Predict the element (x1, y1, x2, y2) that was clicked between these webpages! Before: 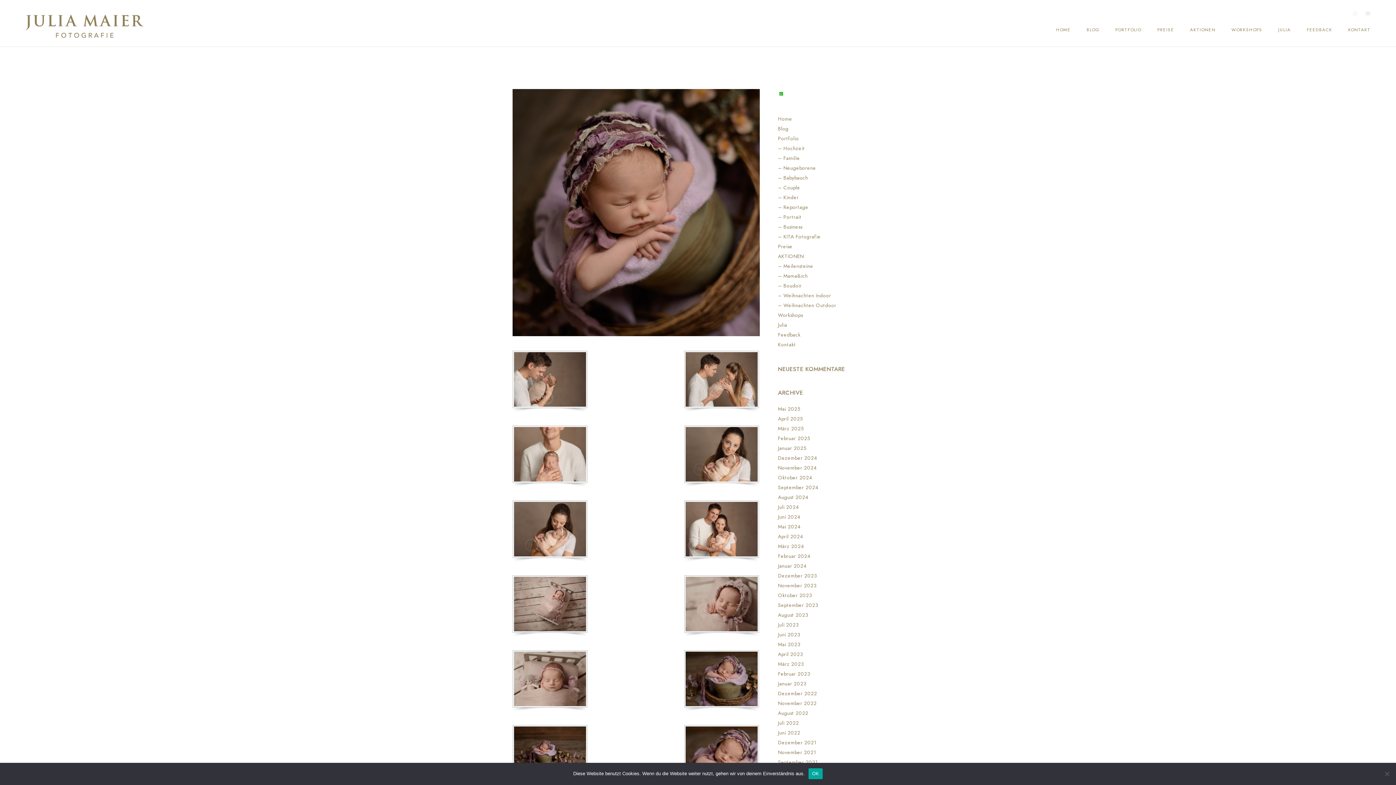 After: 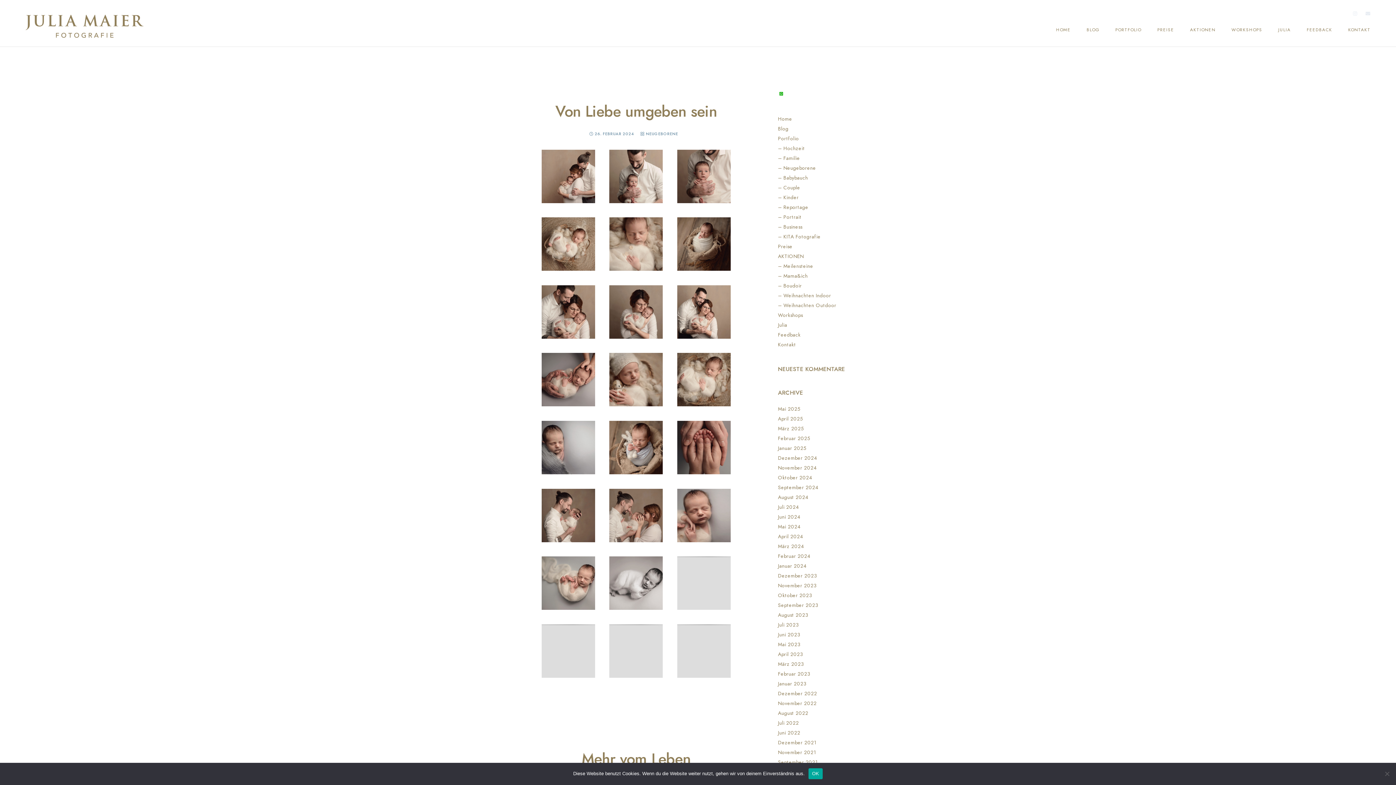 Action: label: Februar 2024 bbox: (778, 552, 810, 560)